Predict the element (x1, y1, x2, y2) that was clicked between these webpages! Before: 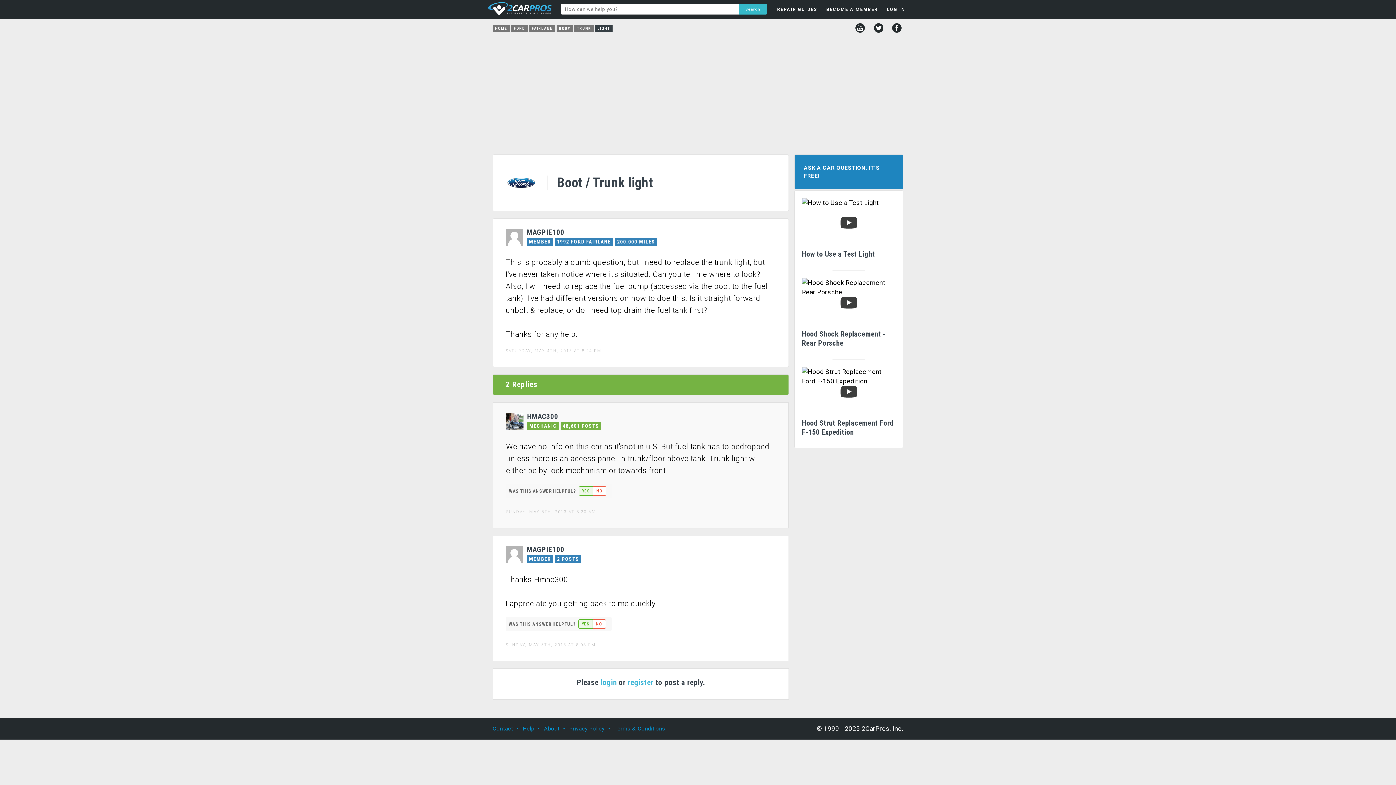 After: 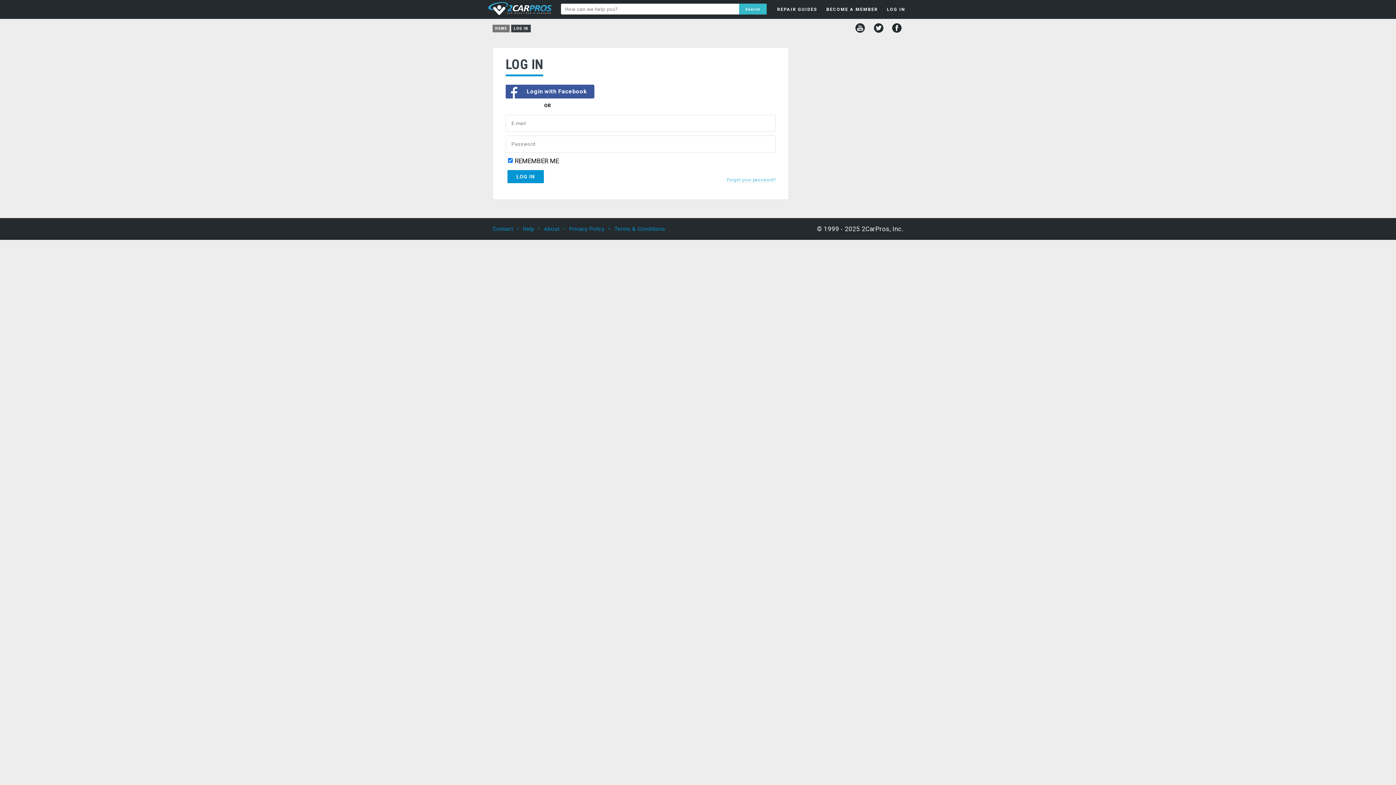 Action: bbox: (600, 678, 617, 687) label: login